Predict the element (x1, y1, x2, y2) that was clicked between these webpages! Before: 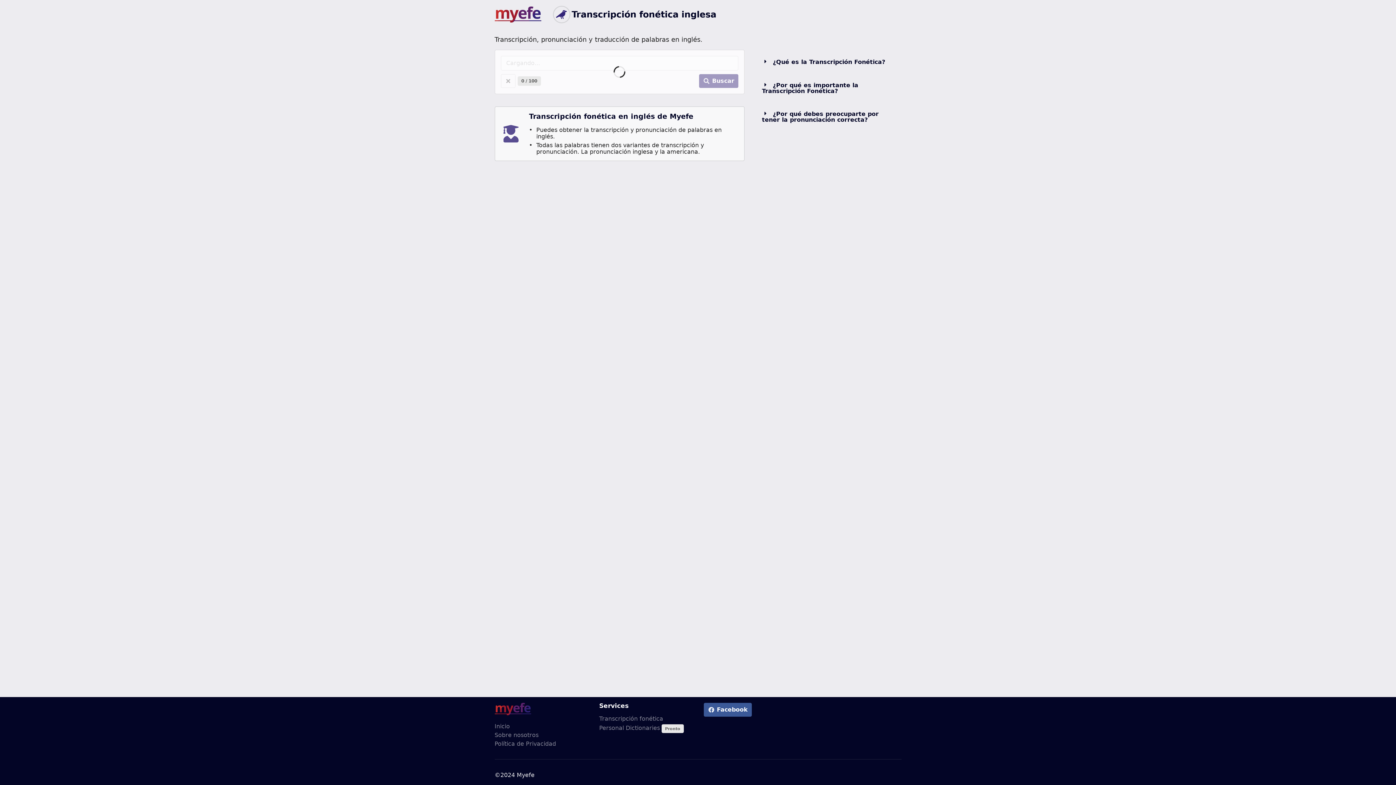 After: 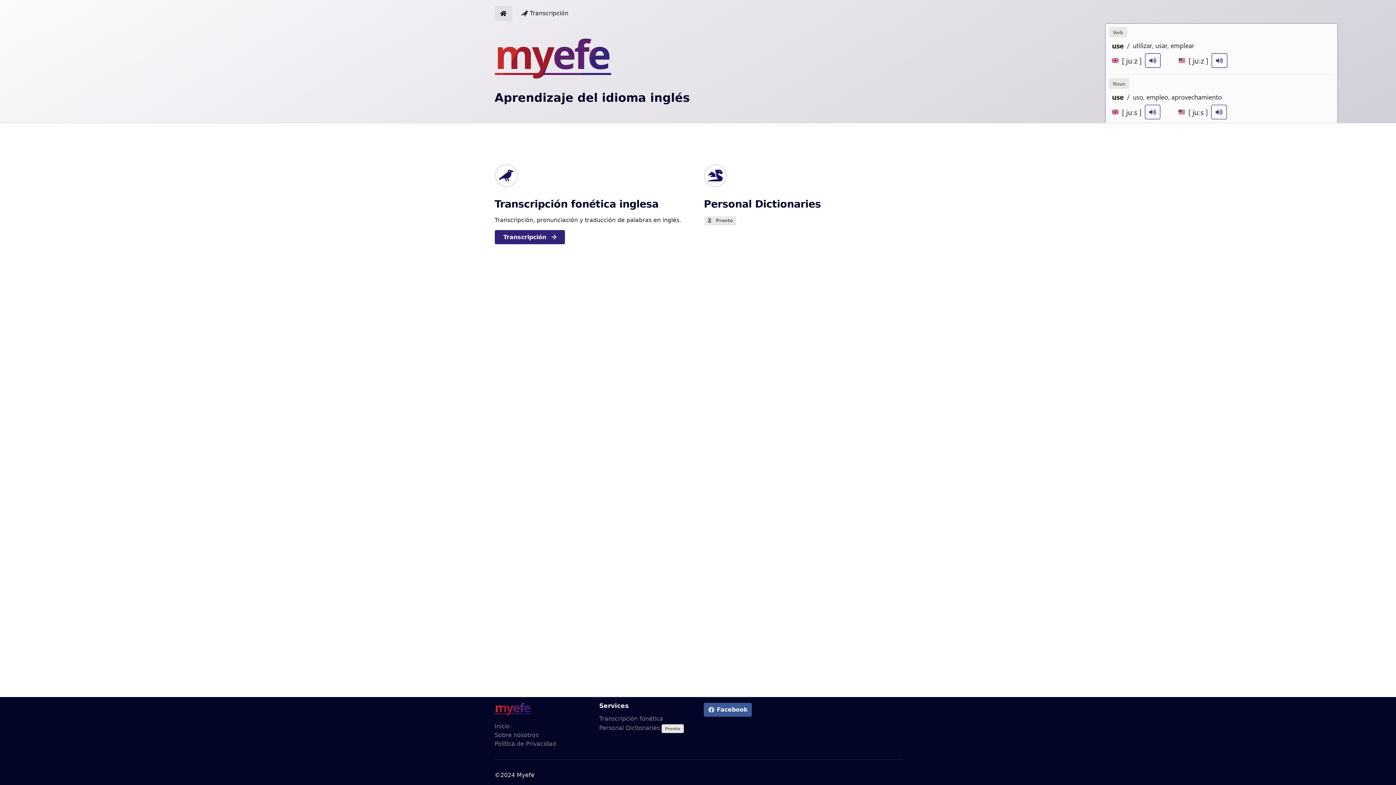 Action: bbox: (494, 6, 552, 22)